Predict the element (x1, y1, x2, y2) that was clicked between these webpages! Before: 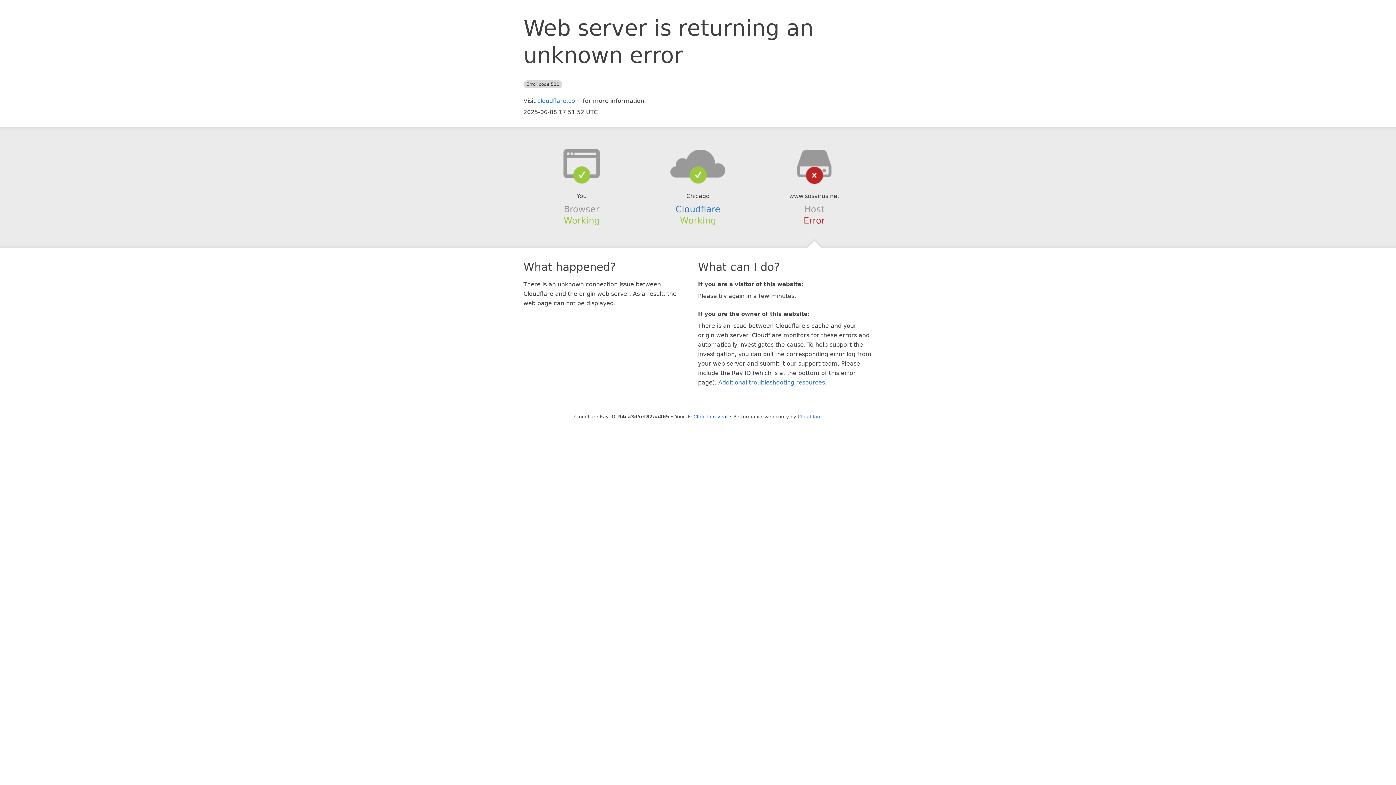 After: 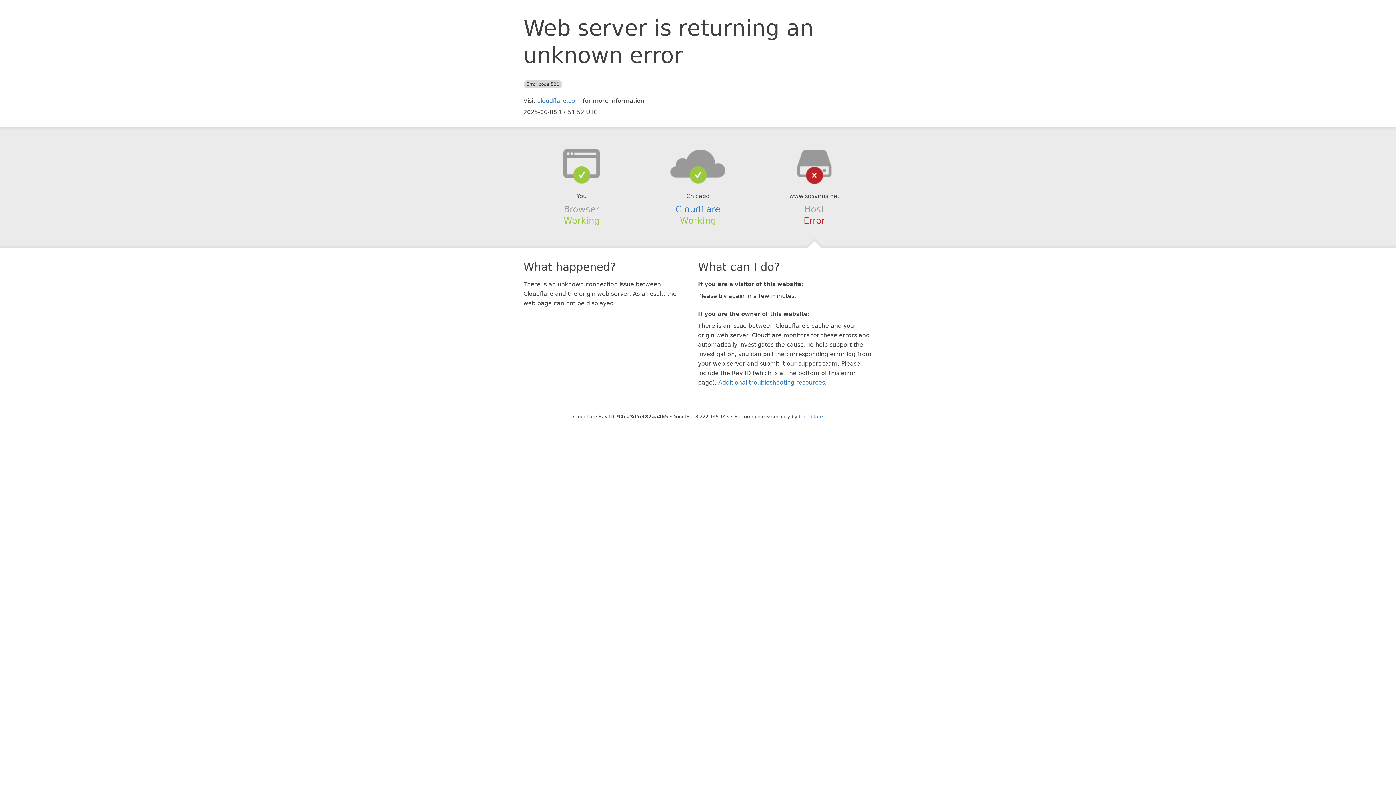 Action: label: Click to reveal bbox: (693, 414, 727, 419)